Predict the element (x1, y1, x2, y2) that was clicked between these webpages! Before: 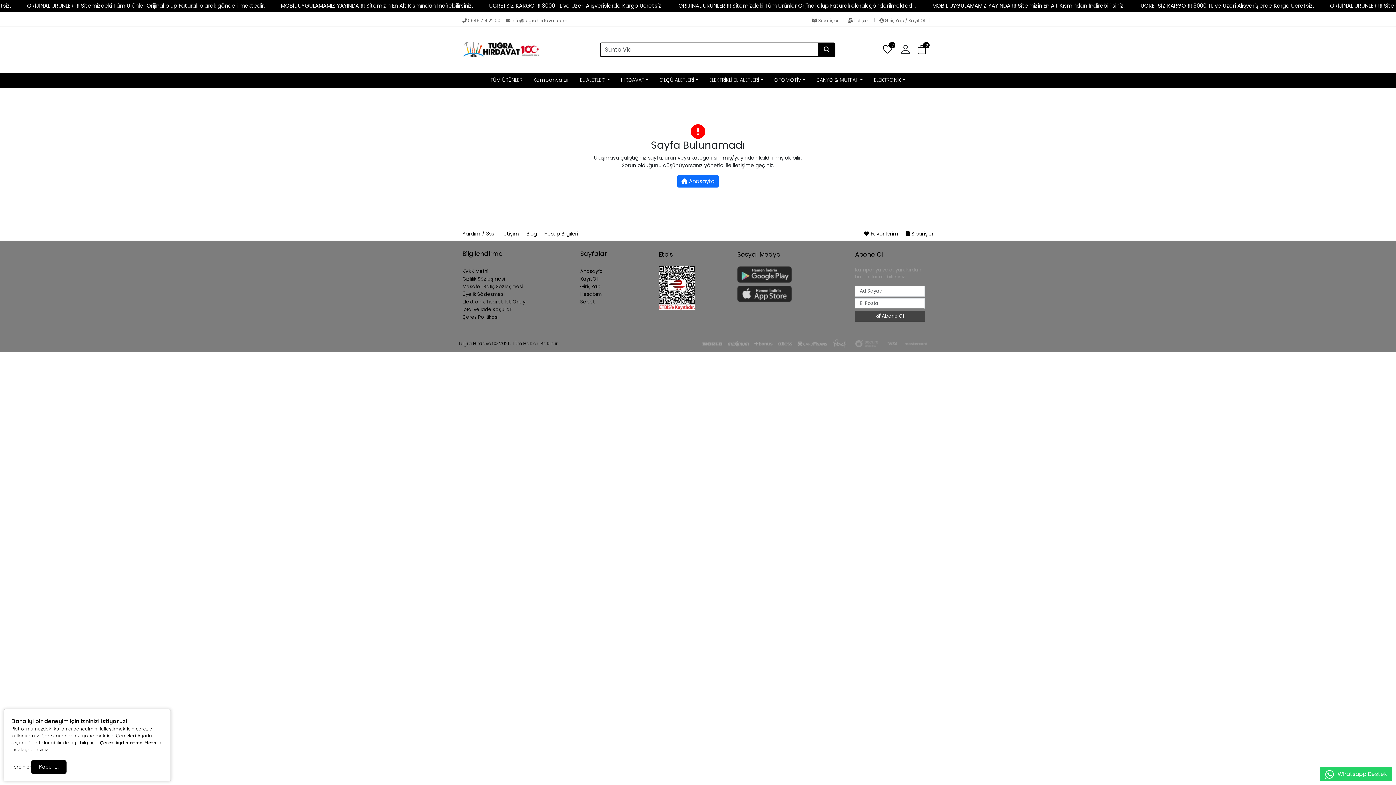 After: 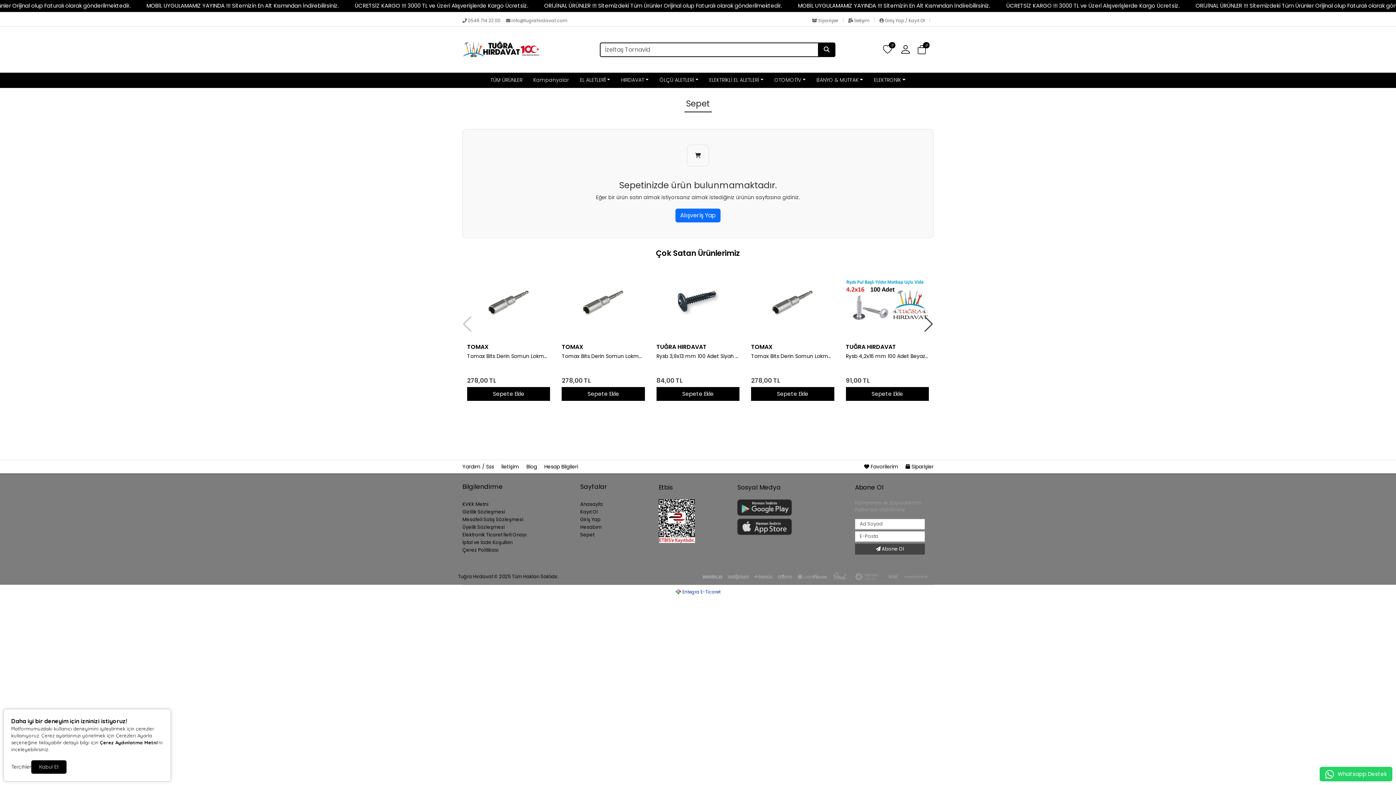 Action: bbox: (580, 298, 594, 305) label: Sepet